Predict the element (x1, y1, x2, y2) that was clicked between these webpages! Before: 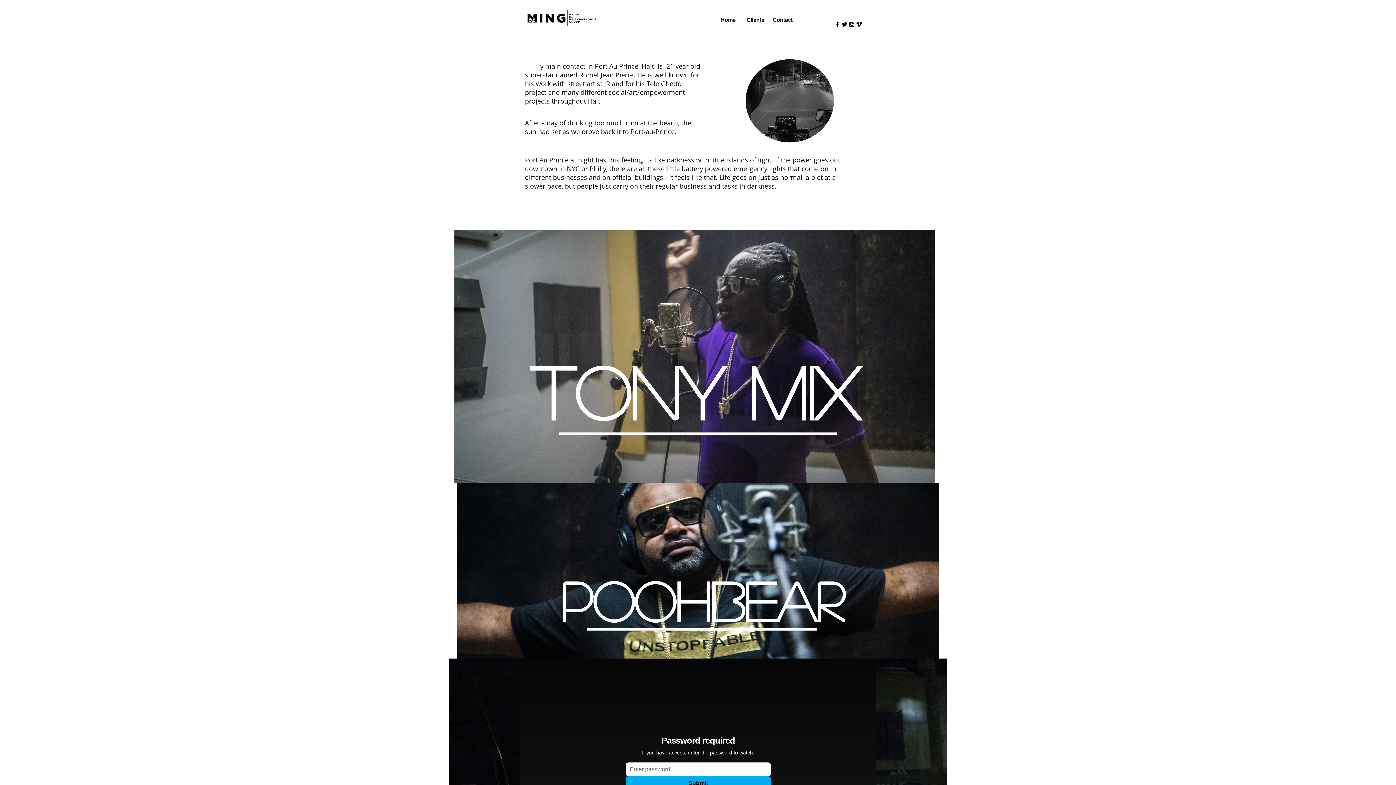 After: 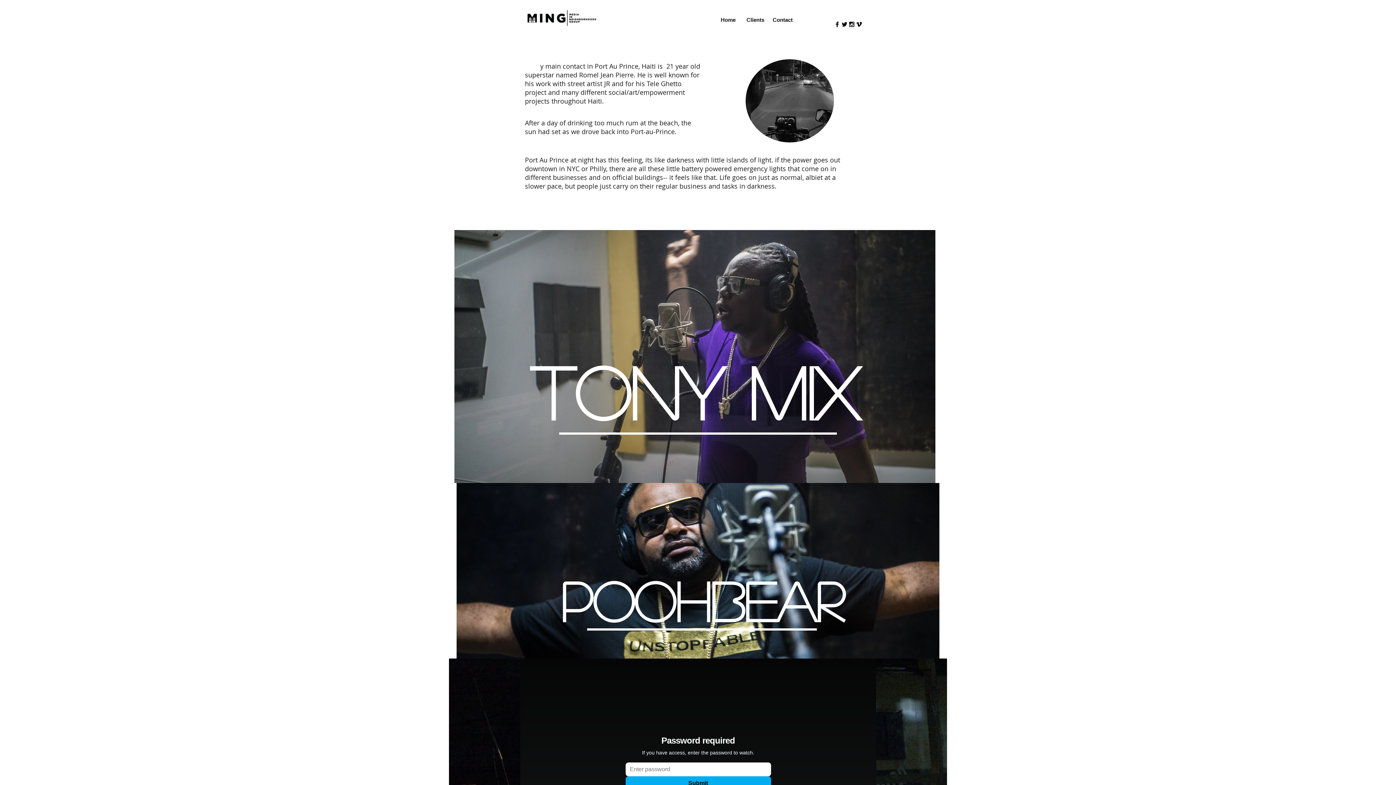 Action: label: Black Vimeo Icon bbox: (855, 20, 862, 28)